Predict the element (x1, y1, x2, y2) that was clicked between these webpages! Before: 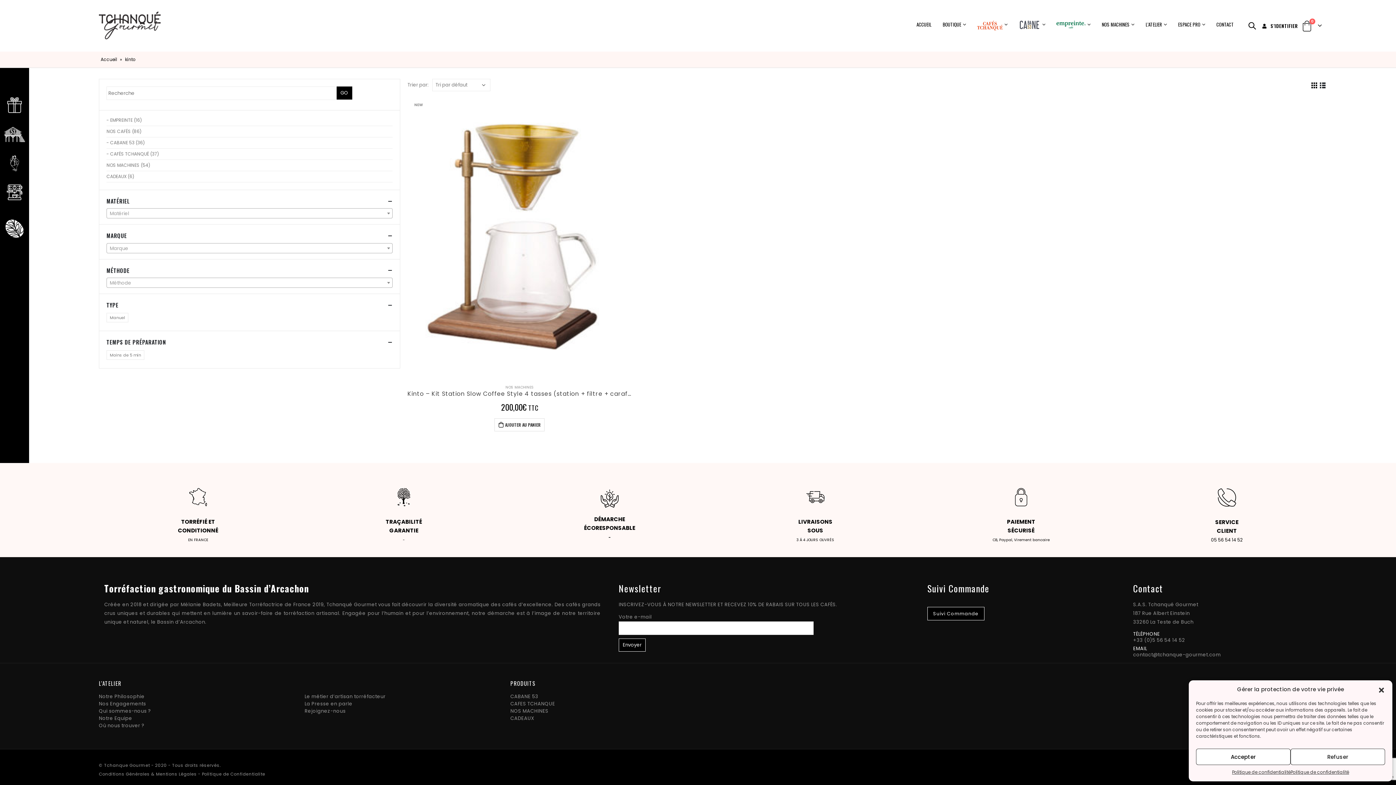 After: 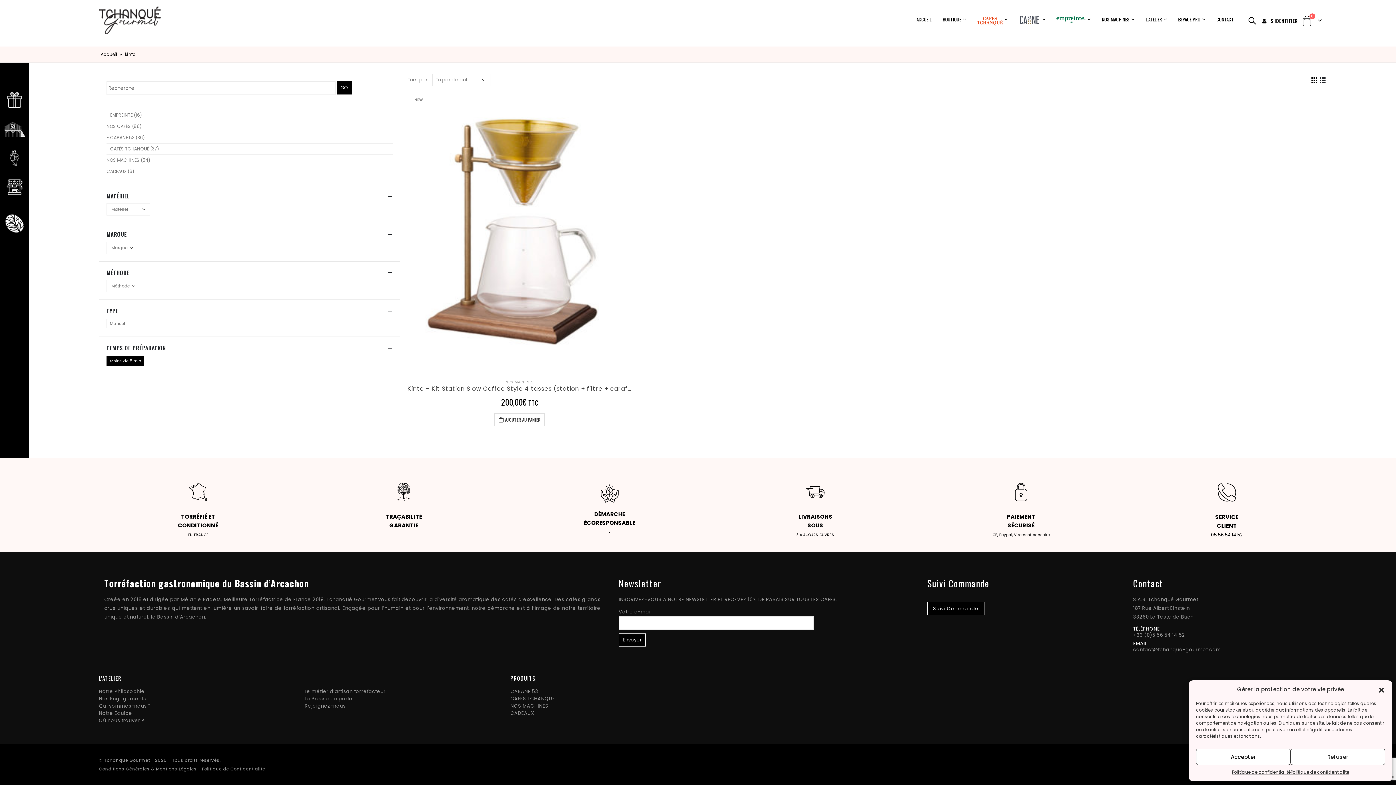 Action: bbox: (106, 350, 144, 360) label: Moins de 5 min